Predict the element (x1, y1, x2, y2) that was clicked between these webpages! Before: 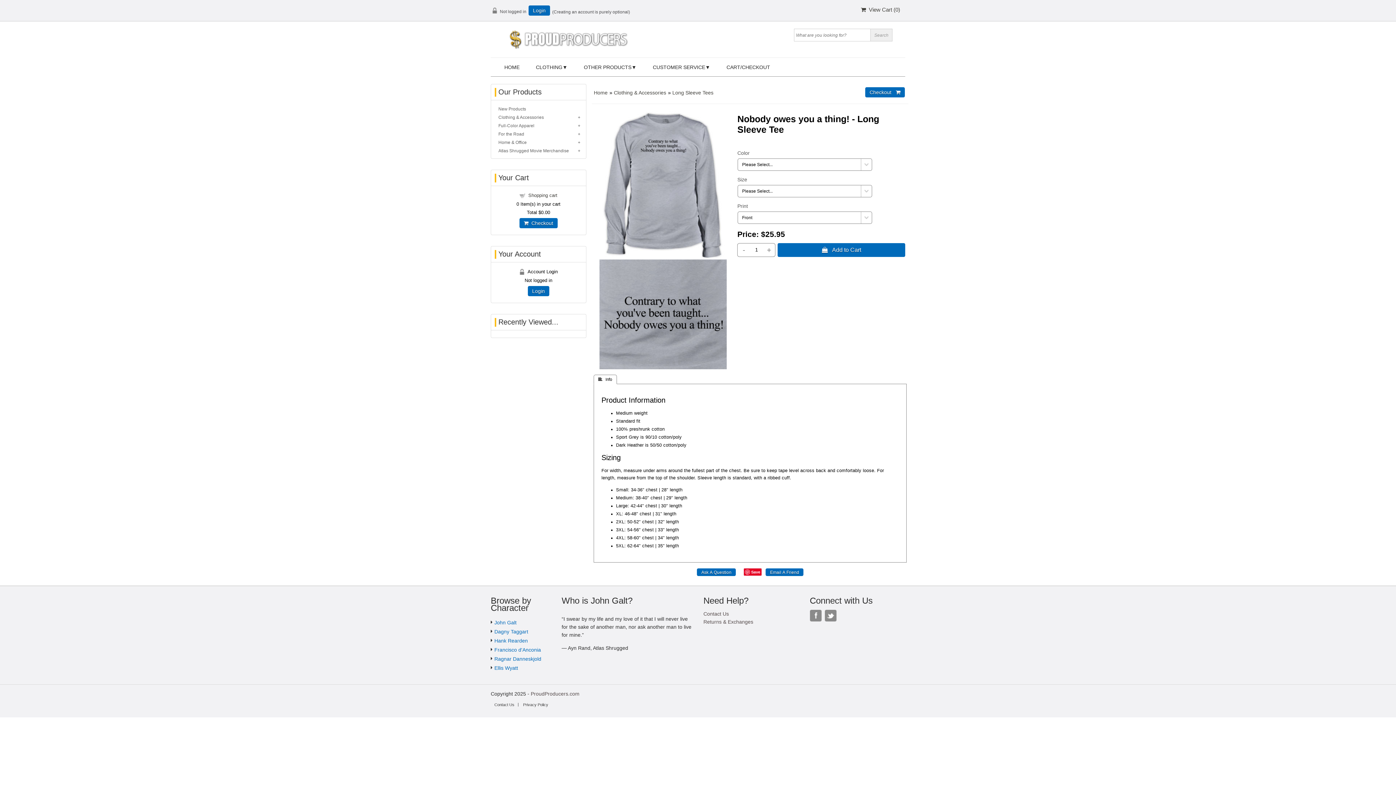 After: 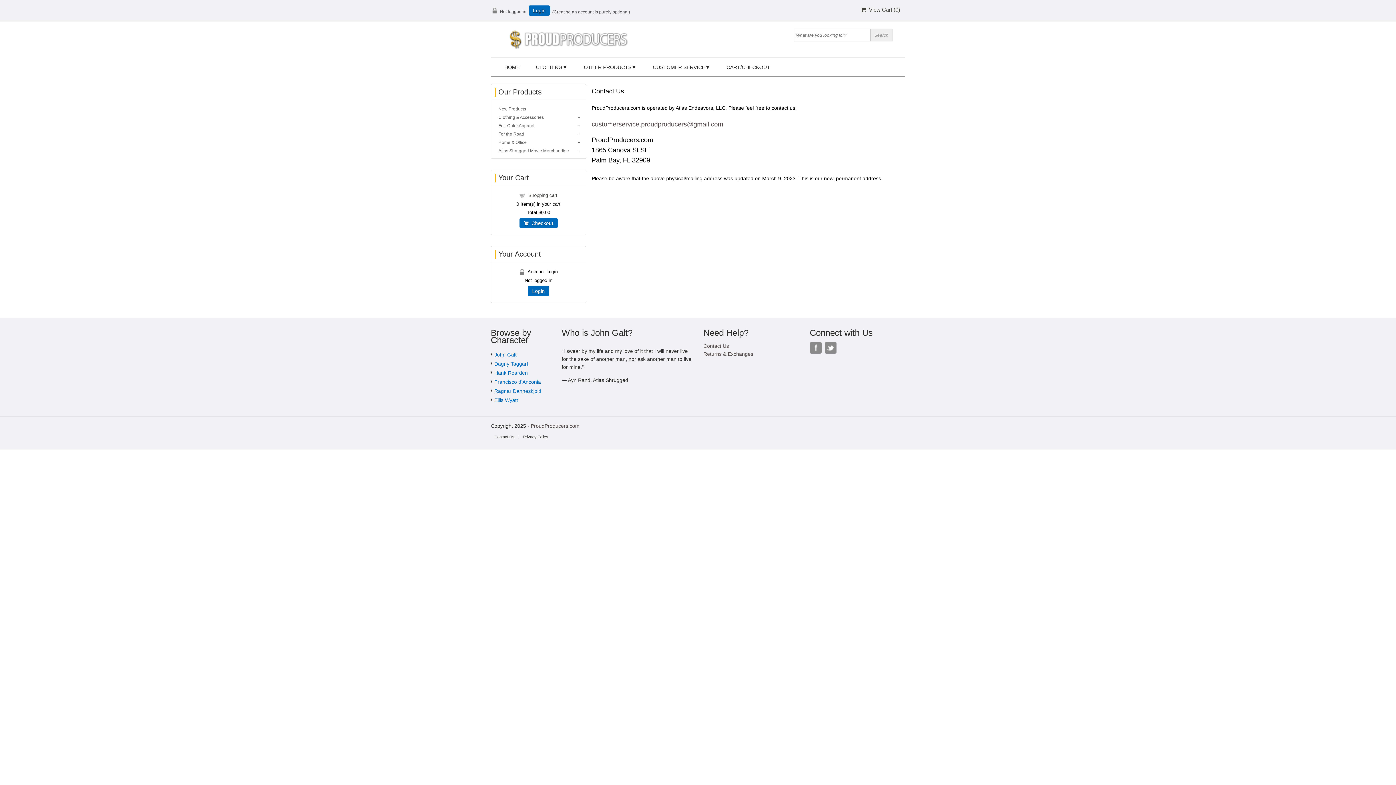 Action: bbox: (703, 611, 729, 617) label: Contact Us